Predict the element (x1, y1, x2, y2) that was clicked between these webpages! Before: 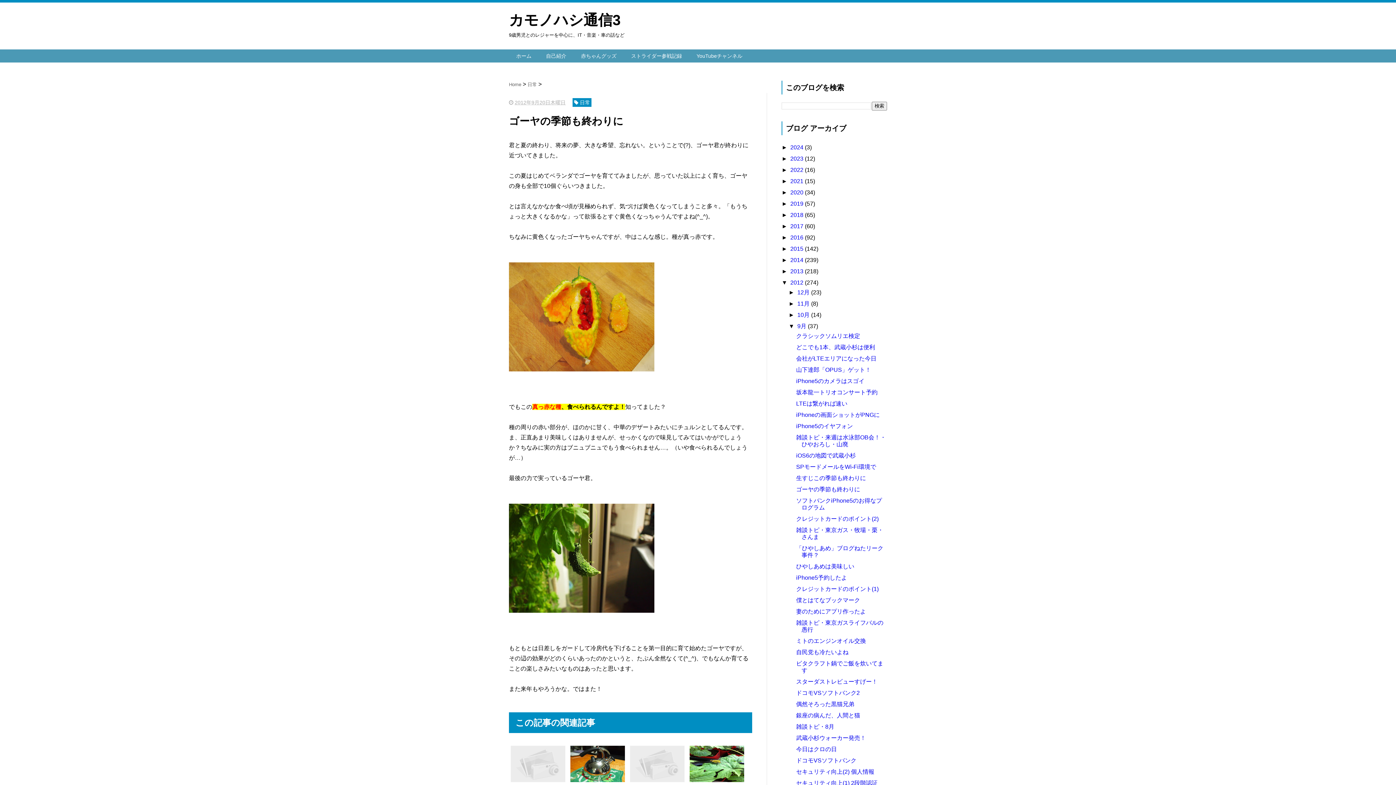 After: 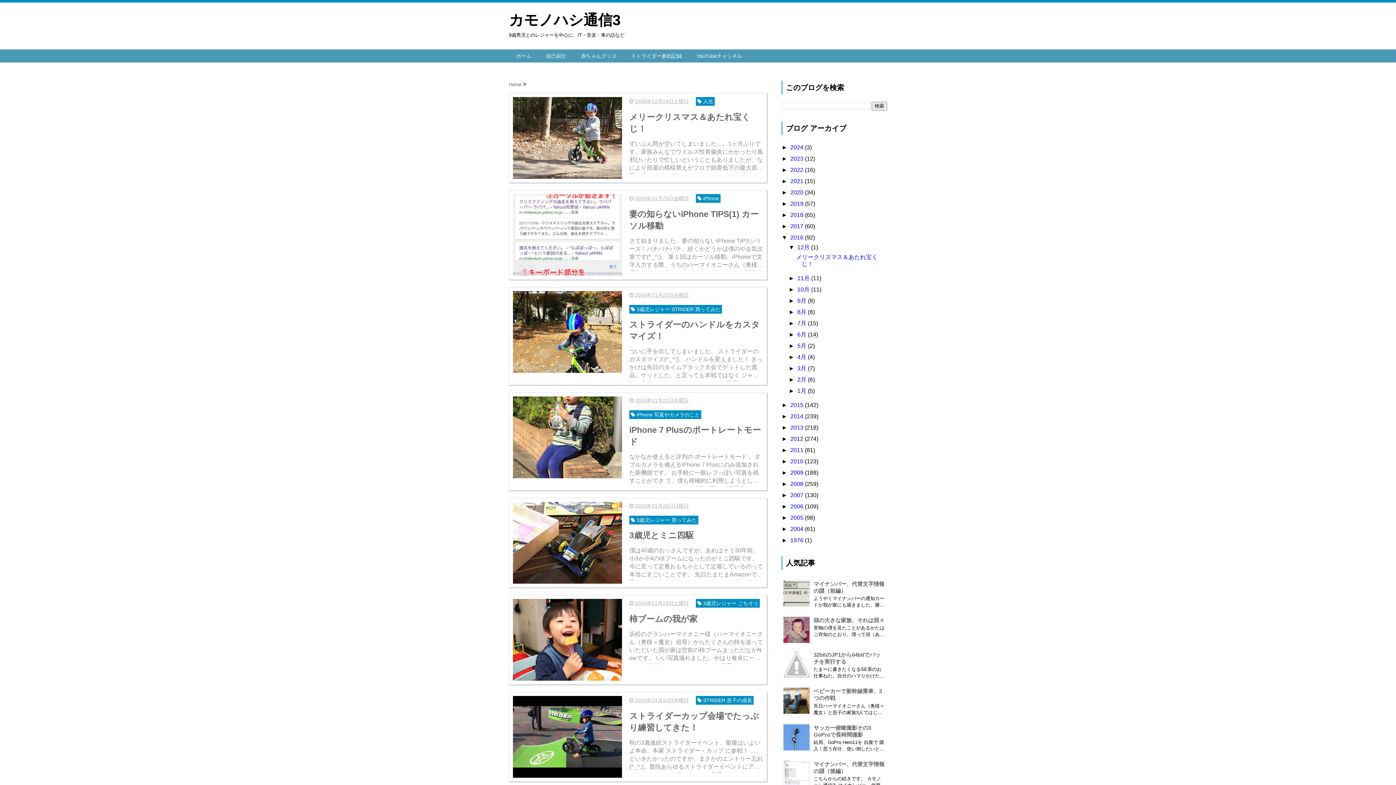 Action: label: 2016  bbox: (790, 234, 805, 240)